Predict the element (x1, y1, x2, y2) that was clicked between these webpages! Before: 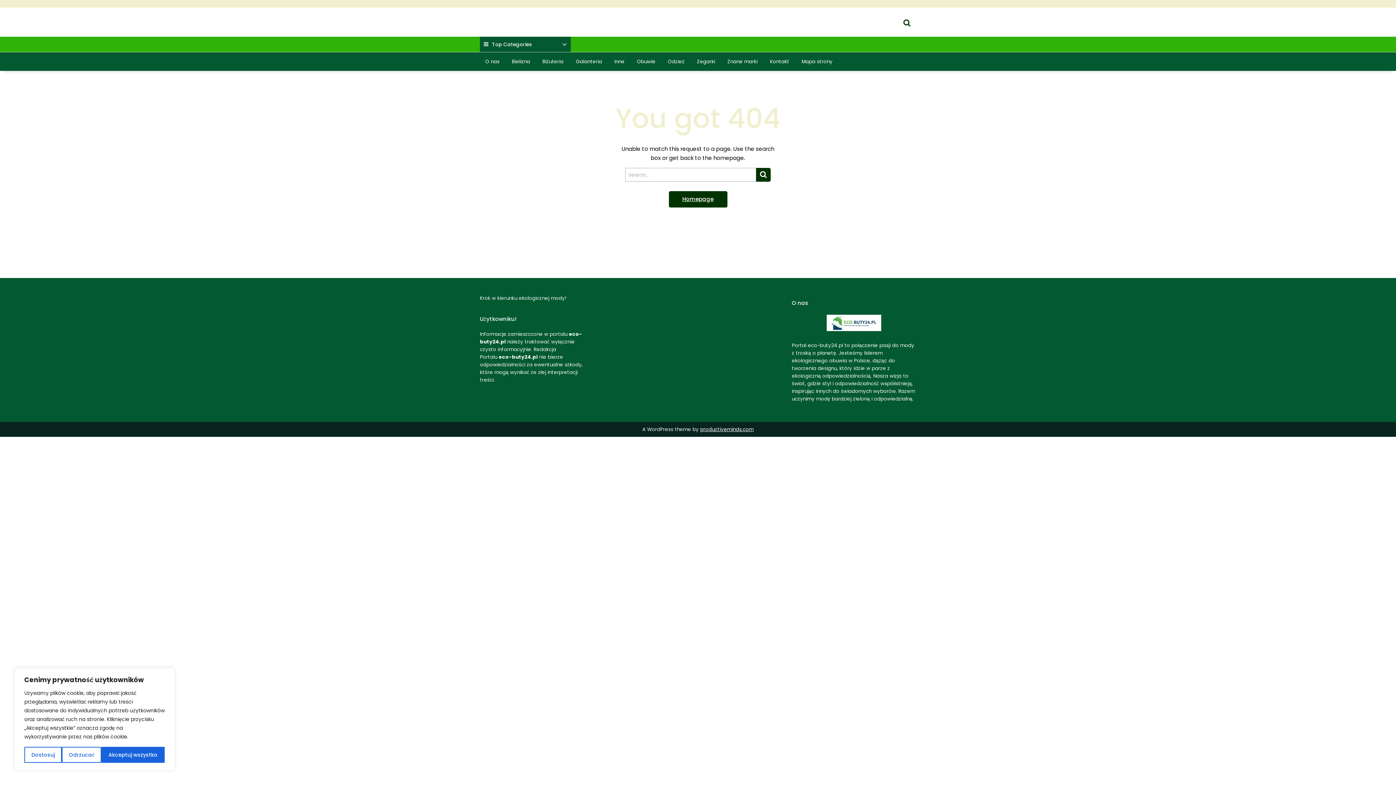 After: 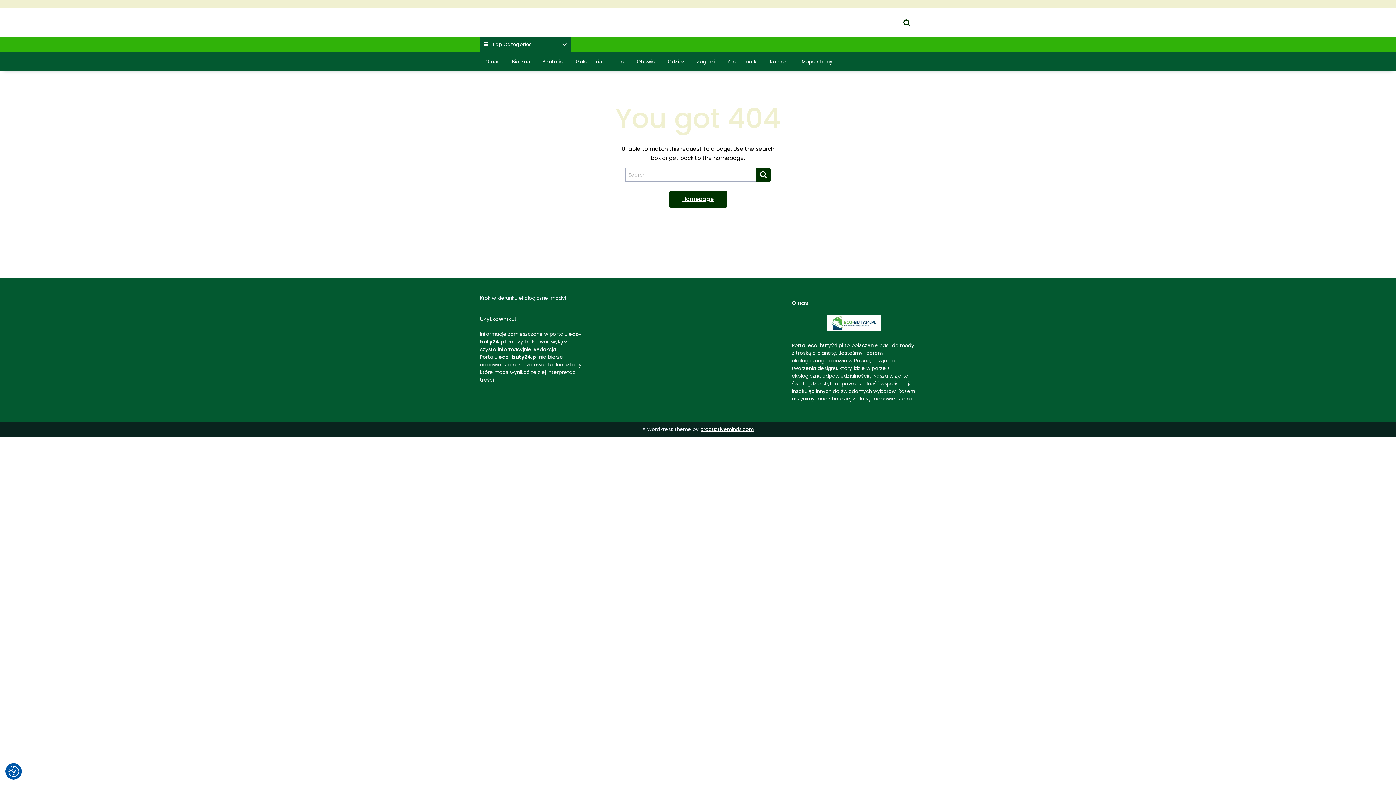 Action: label: Akceptuj wszystko bbox: (101, 747, 164, 763)